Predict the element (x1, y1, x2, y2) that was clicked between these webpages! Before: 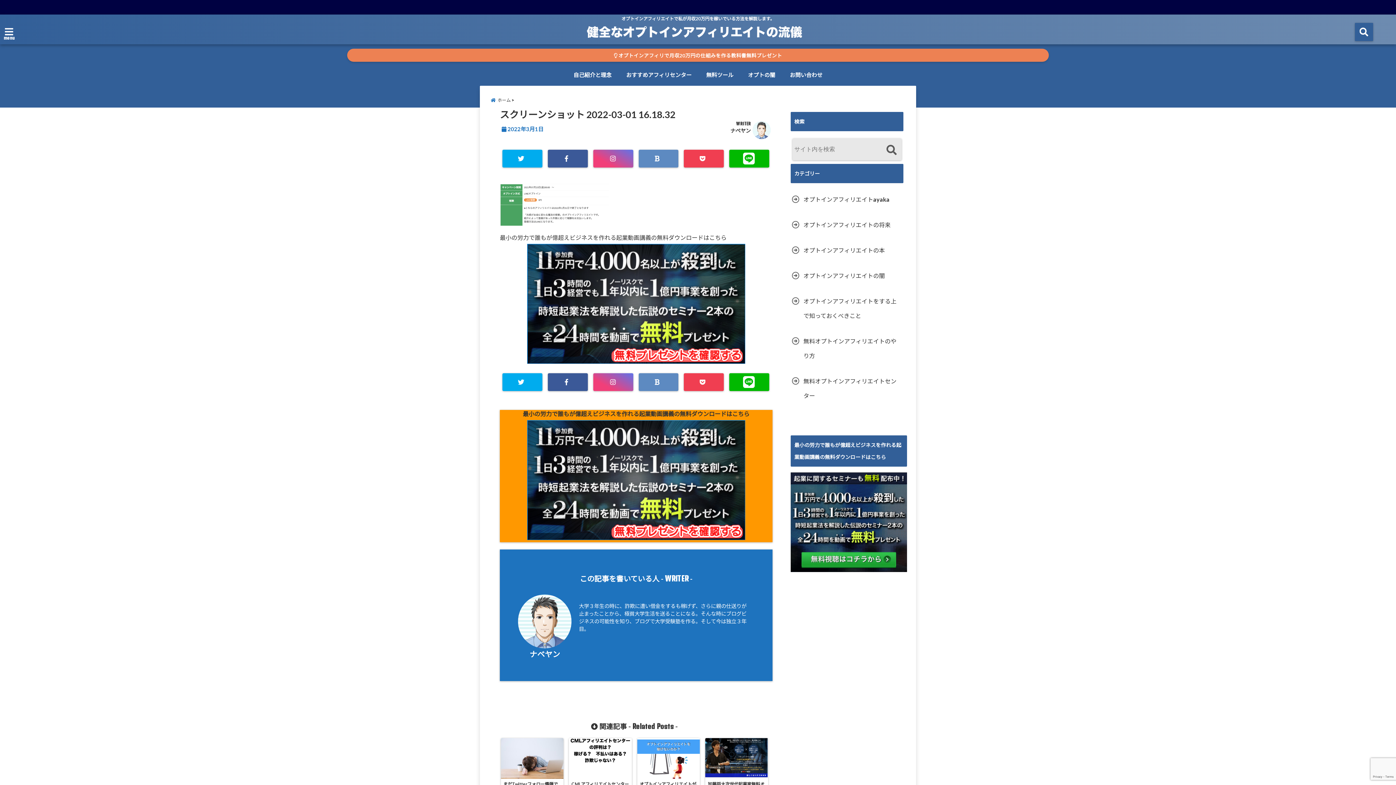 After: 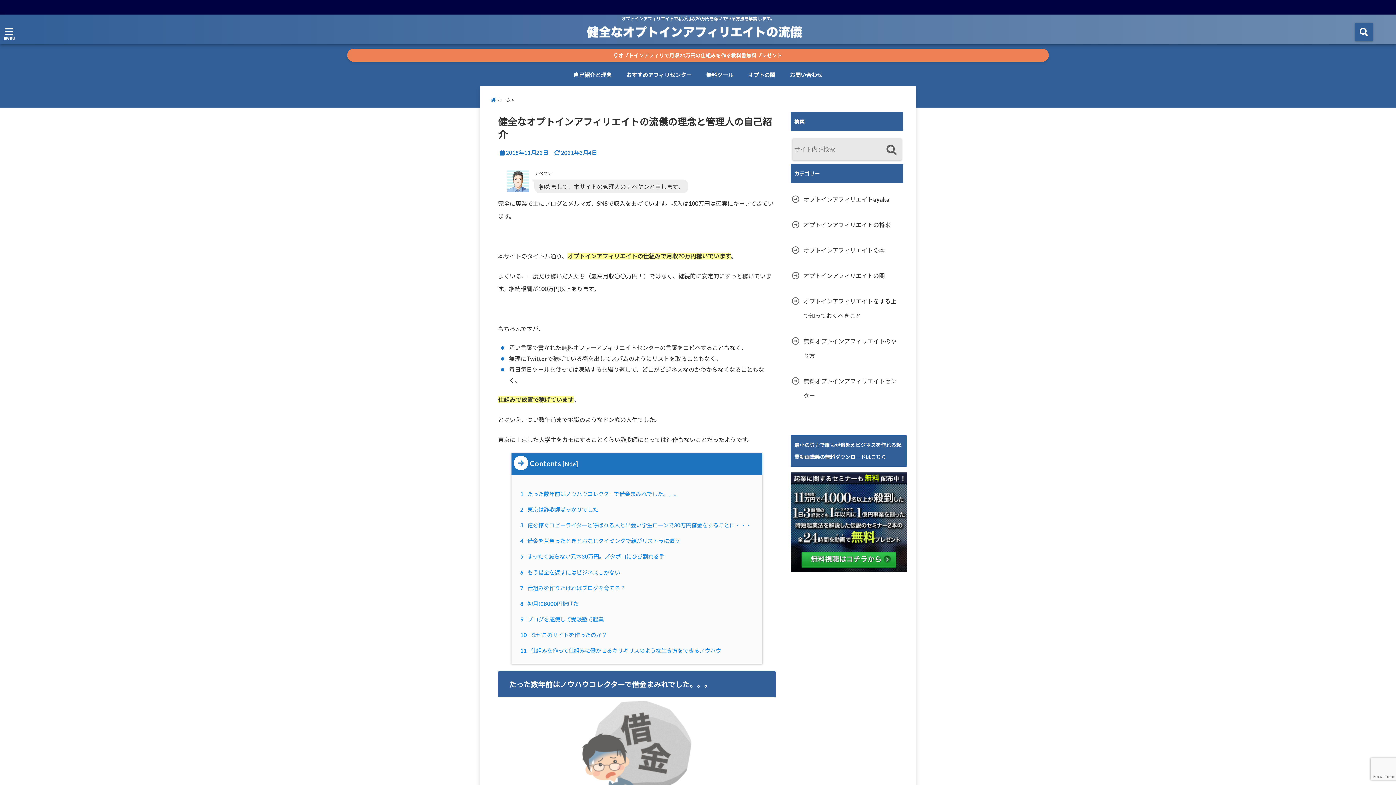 Action: label: 自己紹介と理念 bbox: (570, 67, 615, 82)